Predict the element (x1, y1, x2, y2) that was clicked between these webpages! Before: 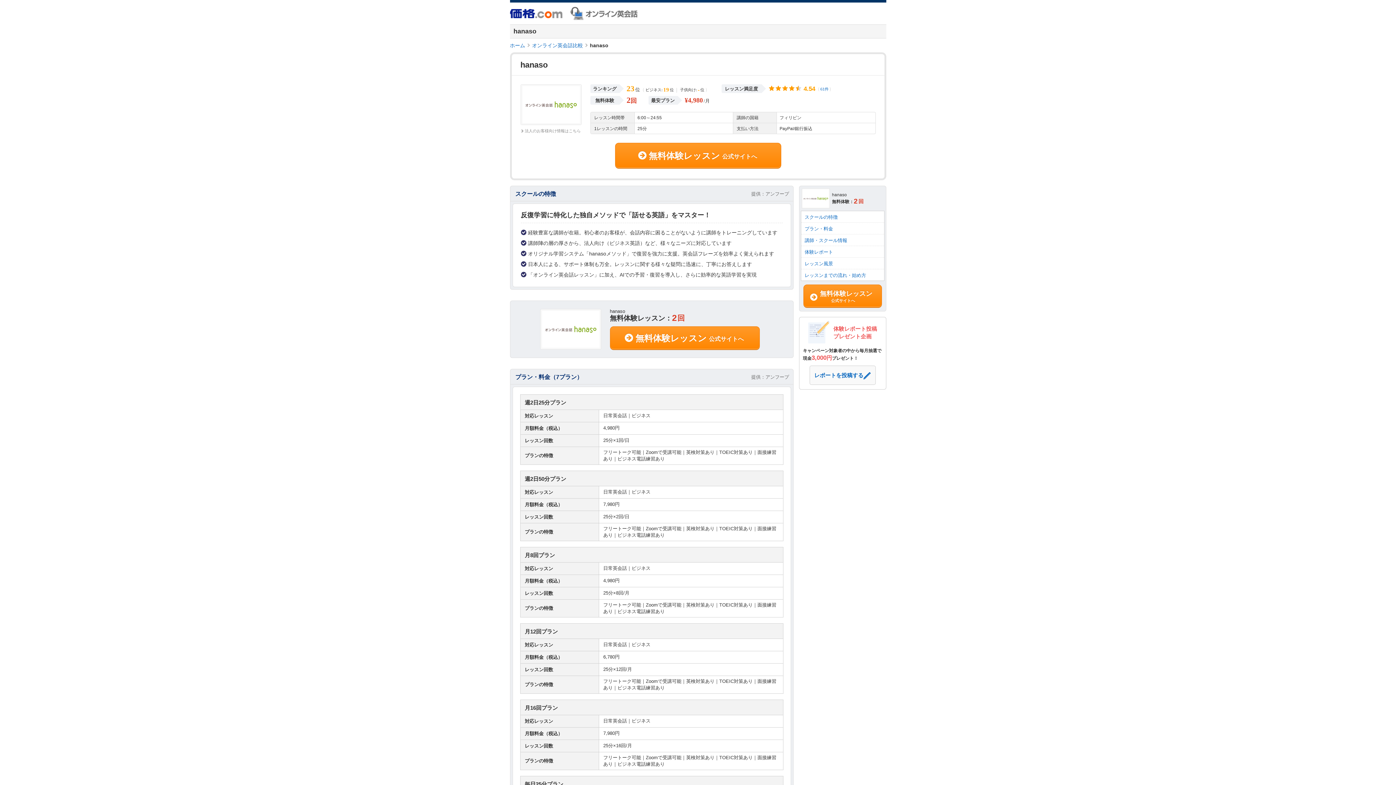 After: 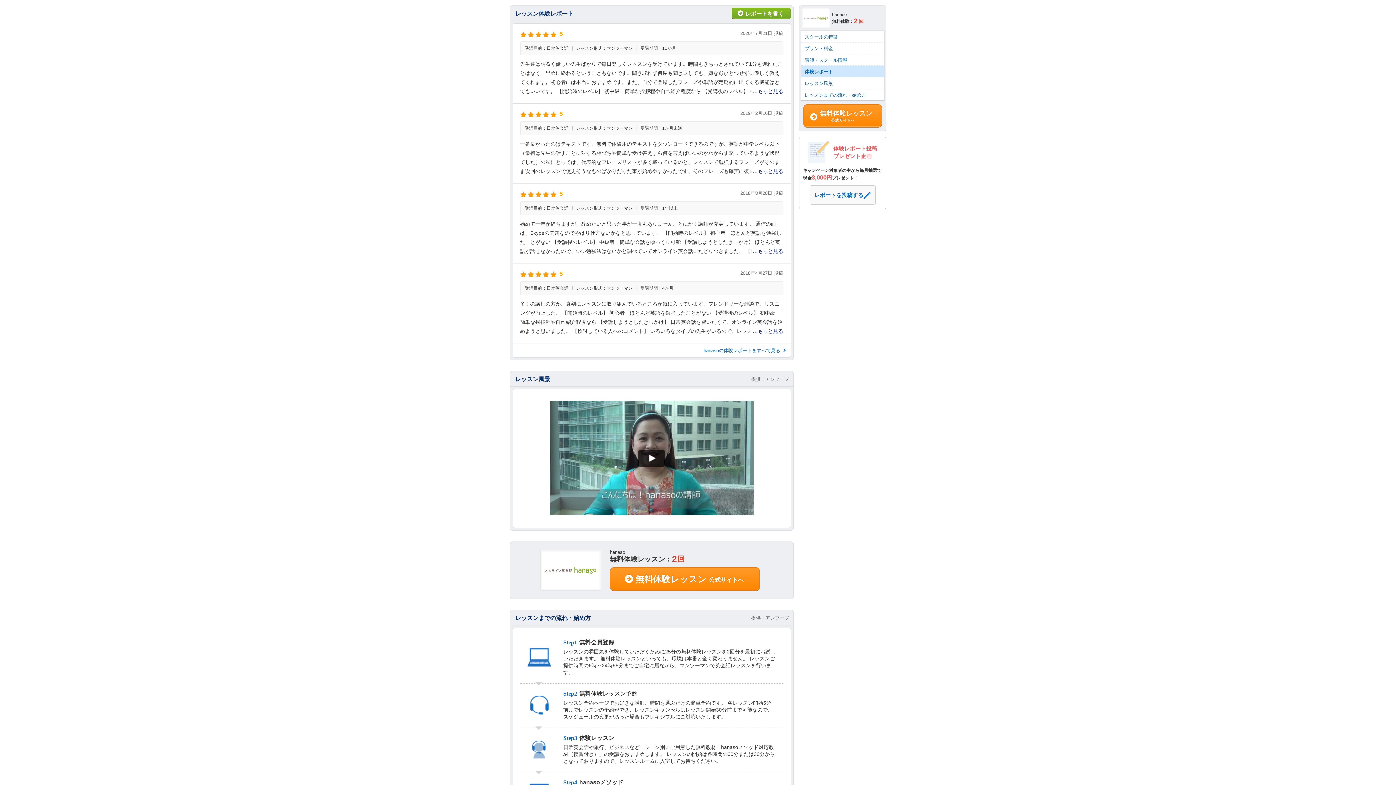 Action: label: 体験レポート bbox: (801, 246, 884, 257)